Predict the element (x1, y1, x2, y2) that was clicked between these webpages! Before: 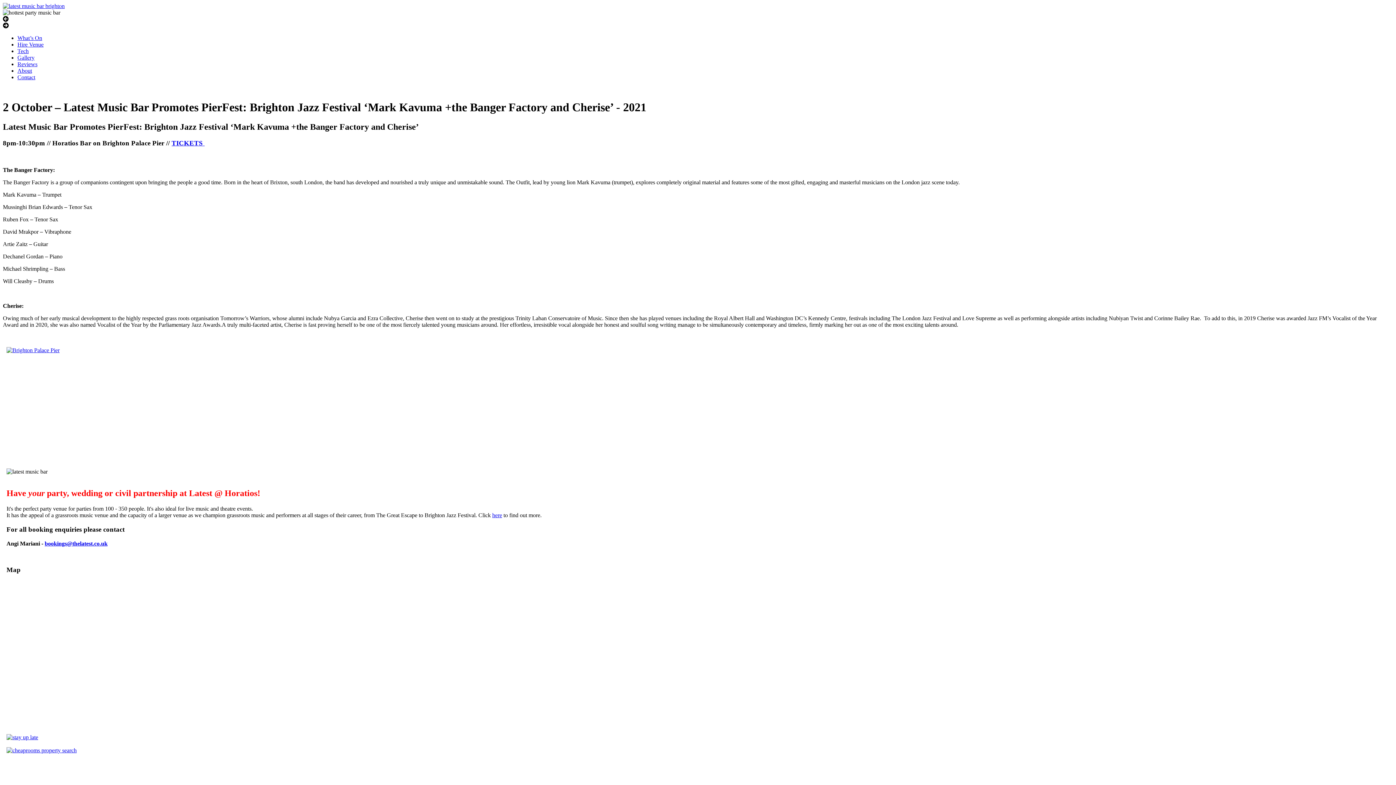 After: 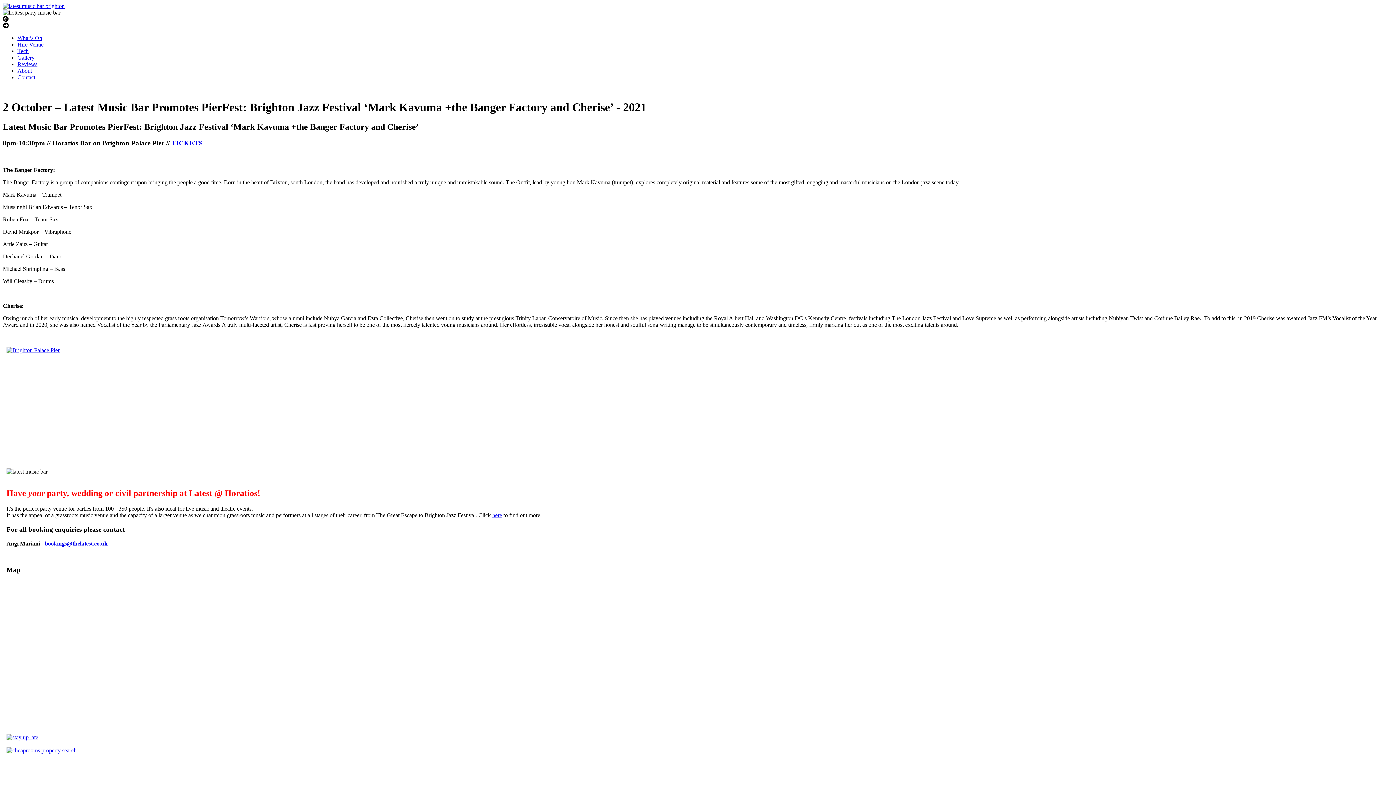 Action: bbox: (6, 347, 59, 353)